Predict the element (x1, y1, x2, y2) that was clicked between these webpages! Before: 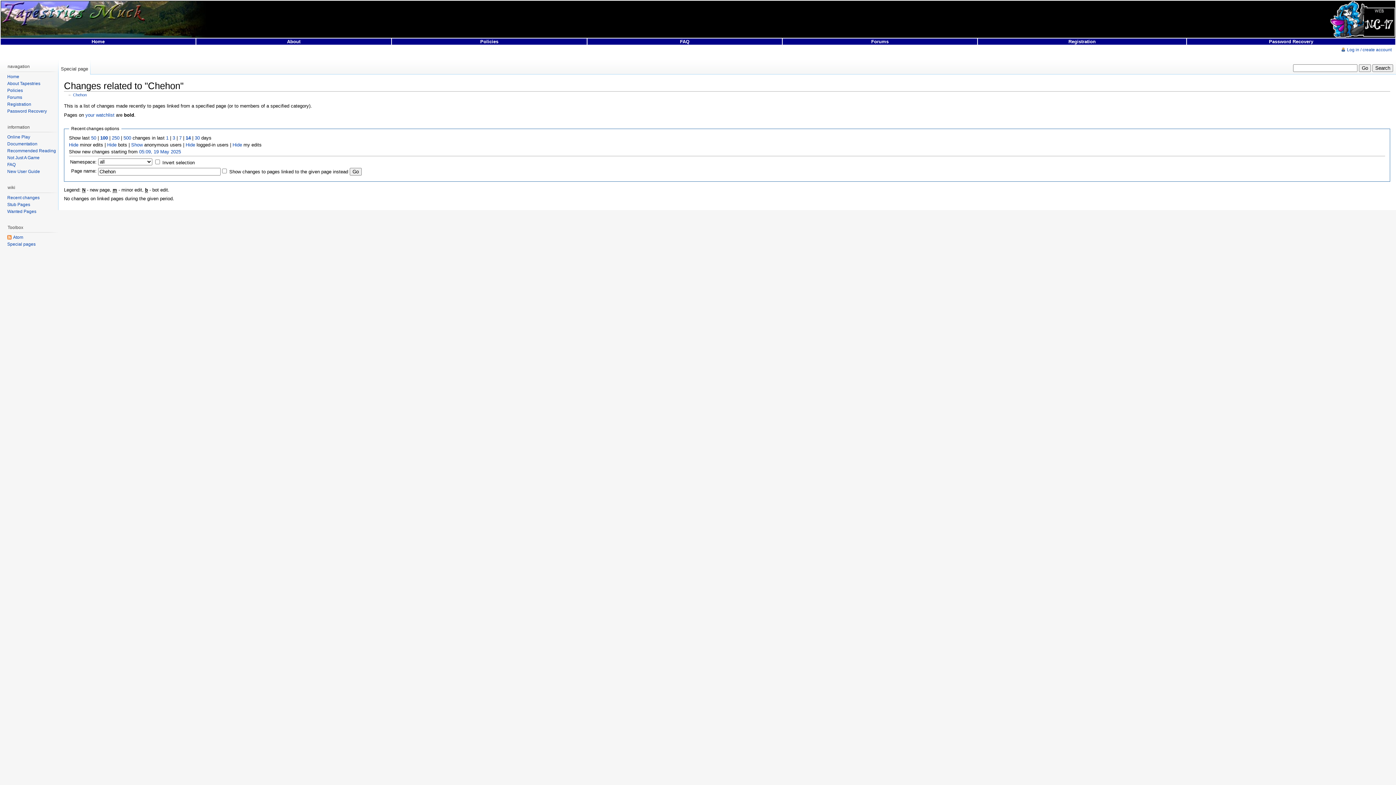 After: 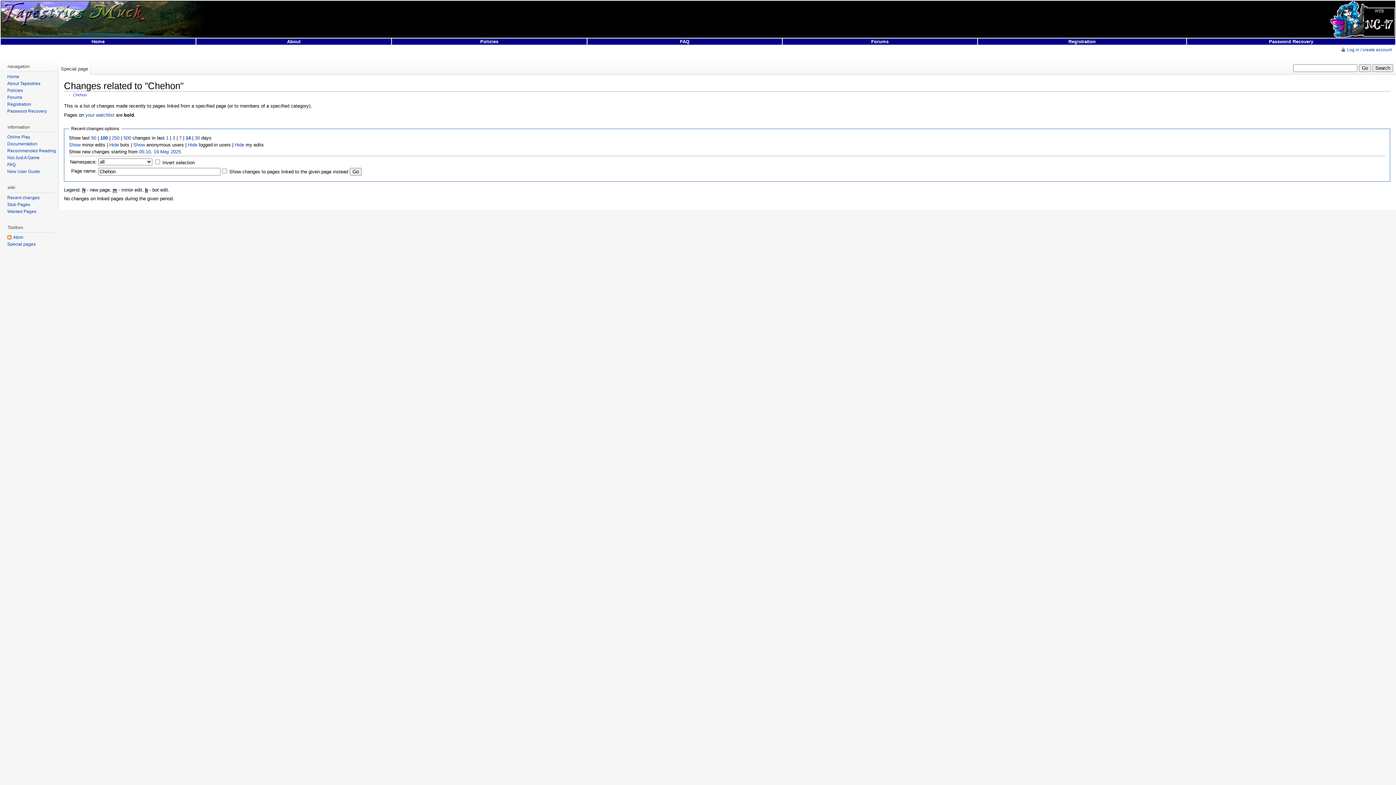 Action: bbox: (69, 142, 78, 147) label: Hide